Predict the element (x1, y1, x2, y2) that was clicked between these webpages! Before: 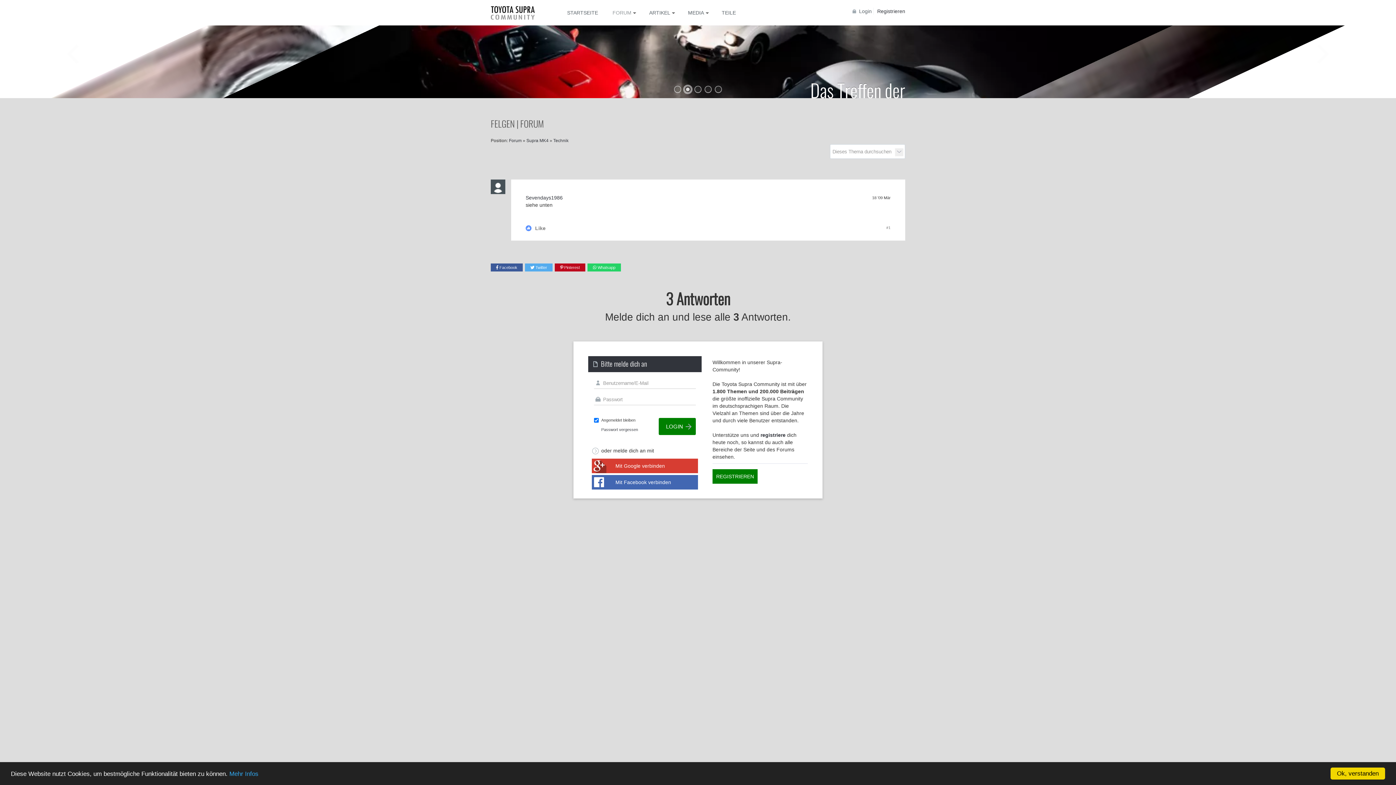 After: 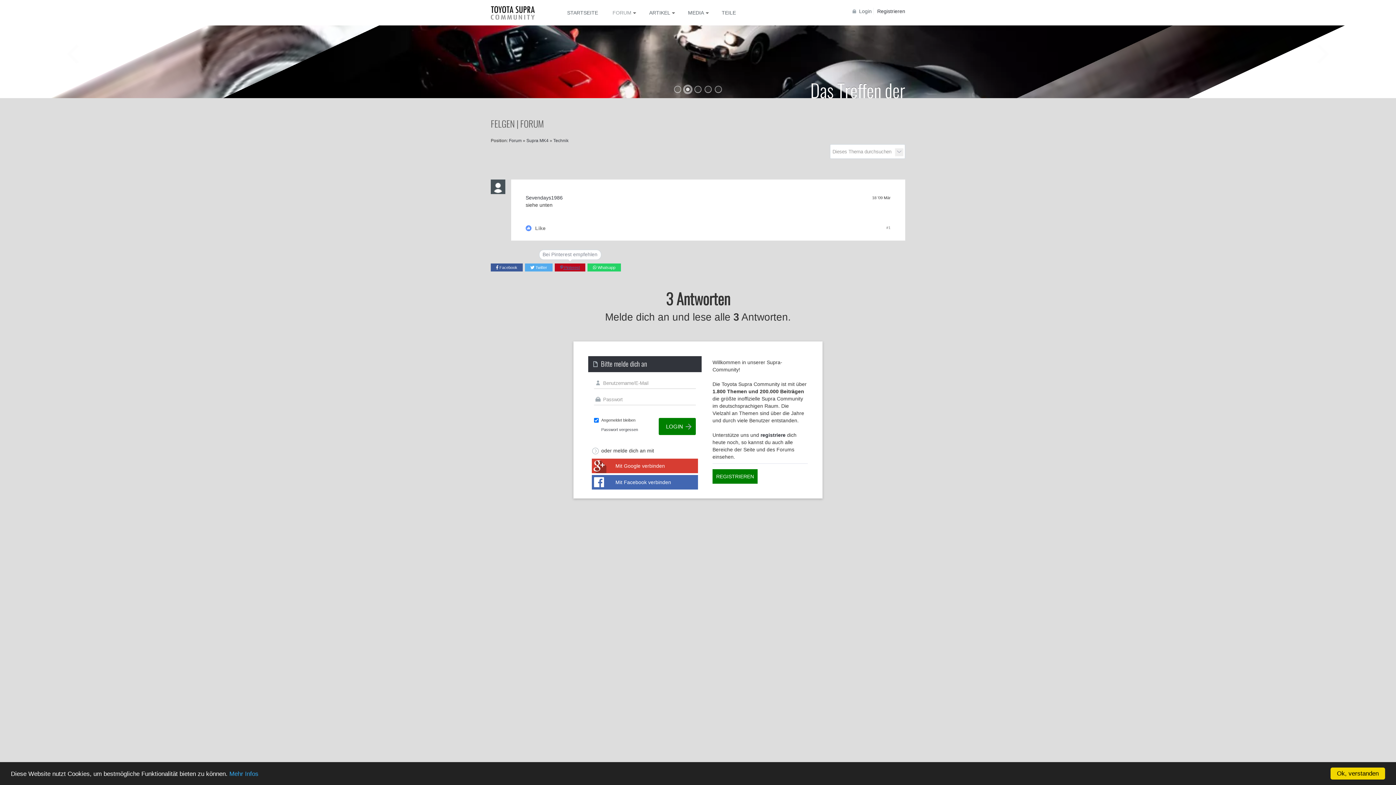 Action: bbox: (554, 263, 585, 271) label:  Pinterest